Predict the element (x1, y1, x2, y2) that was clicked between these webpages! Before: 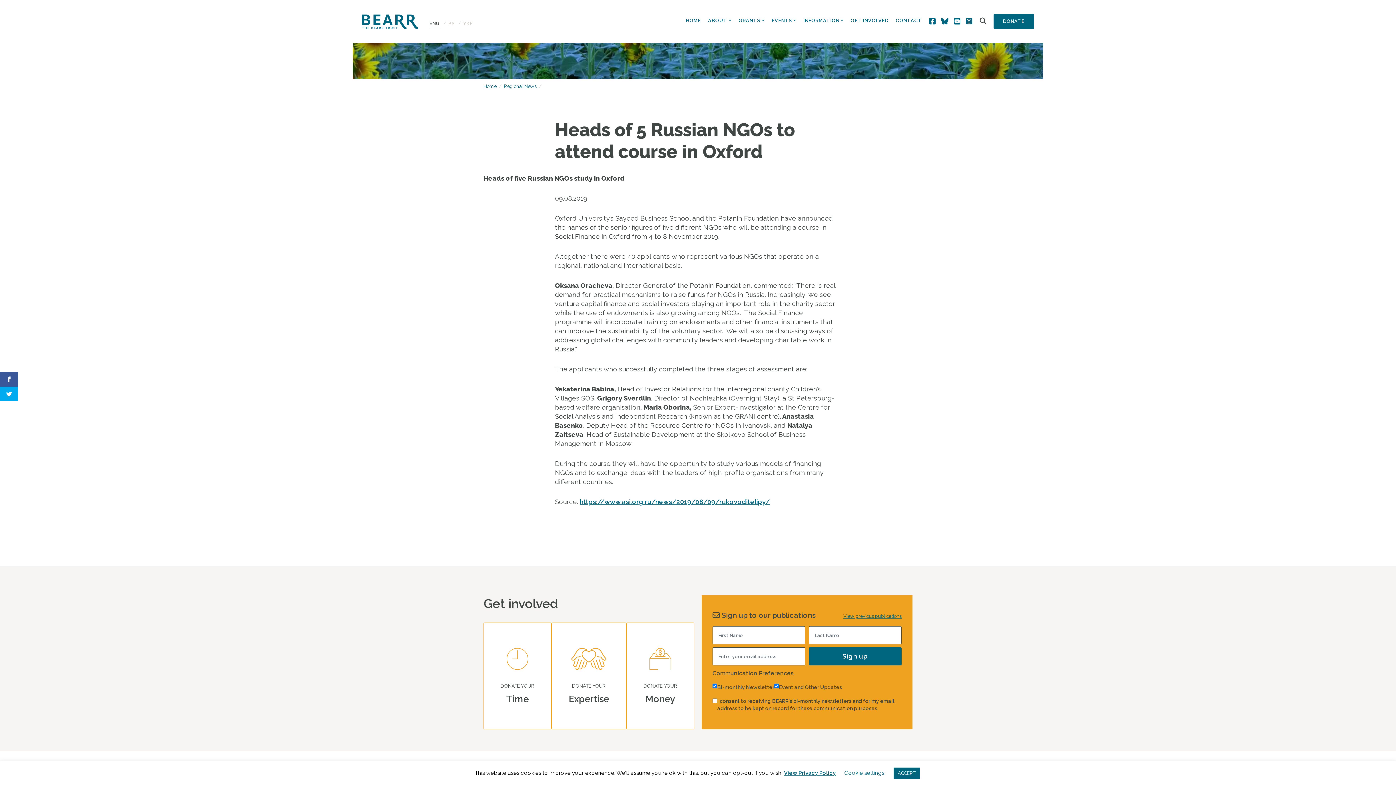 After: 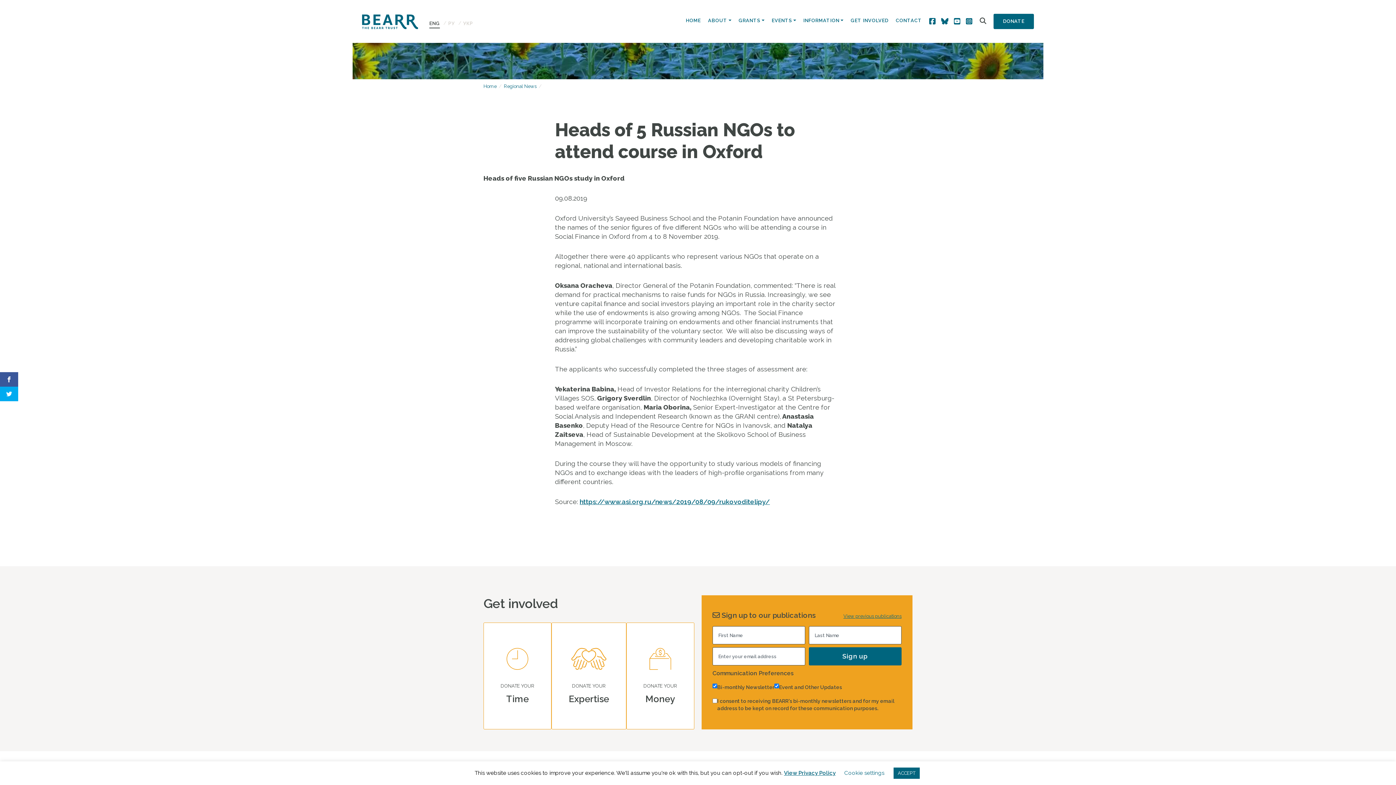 Action: bbox: (784, 769, 835, 778) label: View Privacy Policy